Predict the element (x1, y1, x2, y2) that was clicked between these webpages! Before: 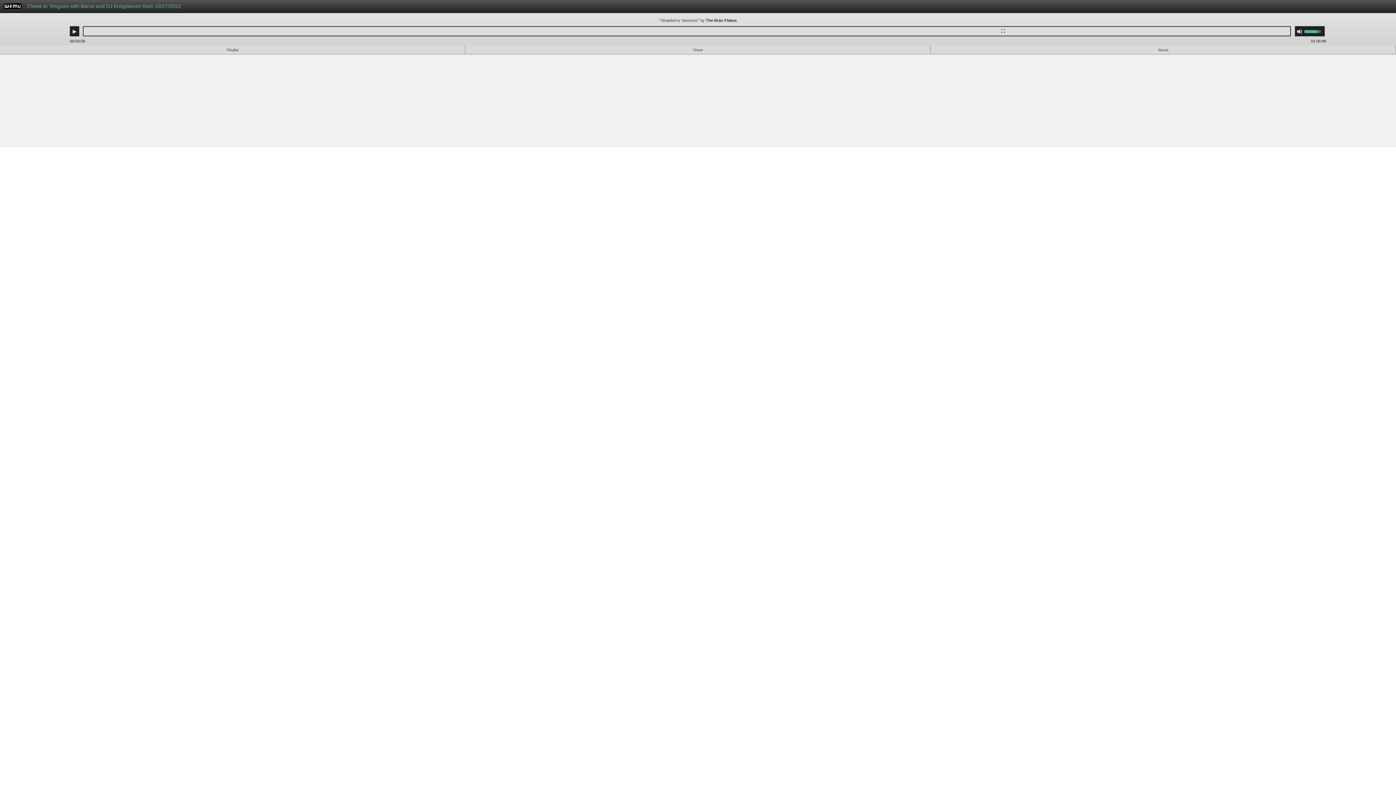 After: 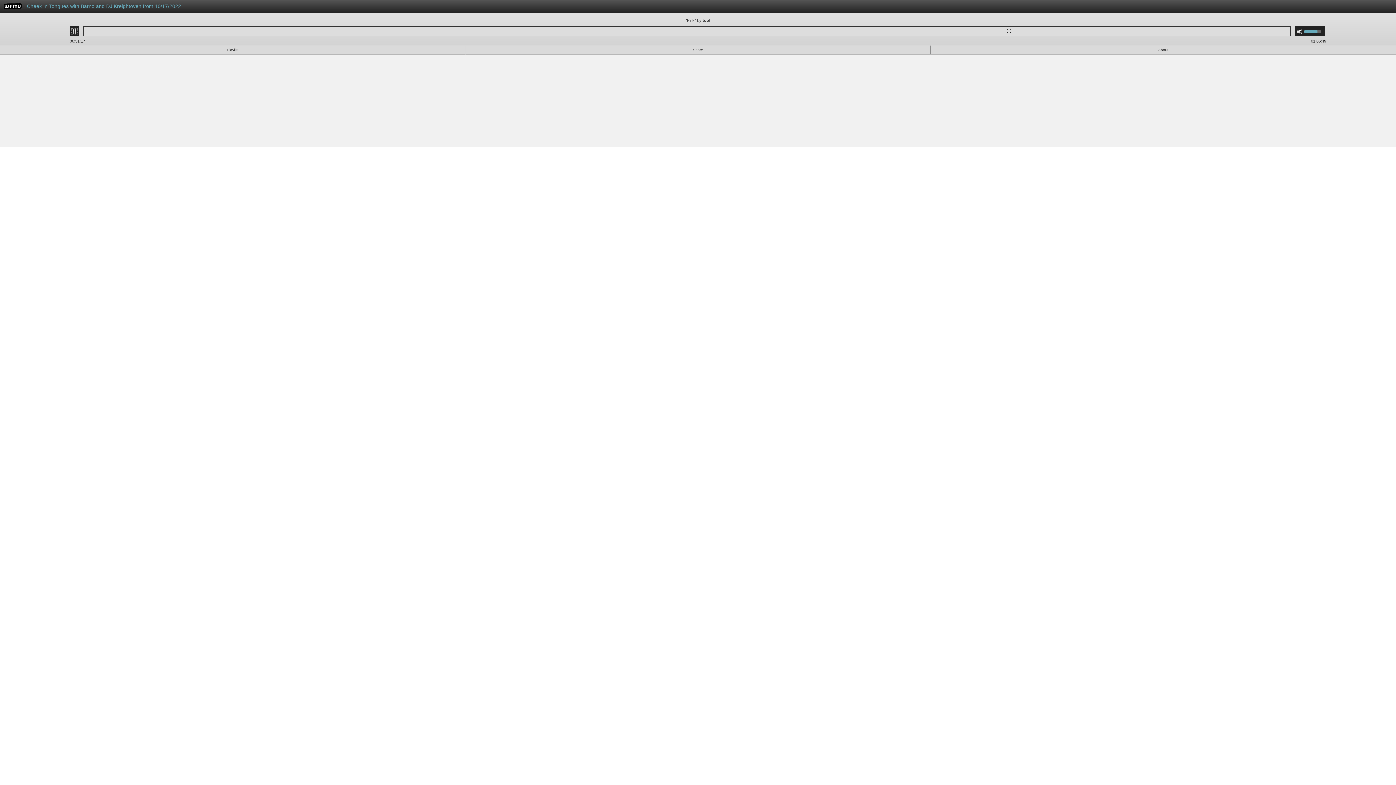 Action: bbox: (71, 28, 77, 34) label: Play